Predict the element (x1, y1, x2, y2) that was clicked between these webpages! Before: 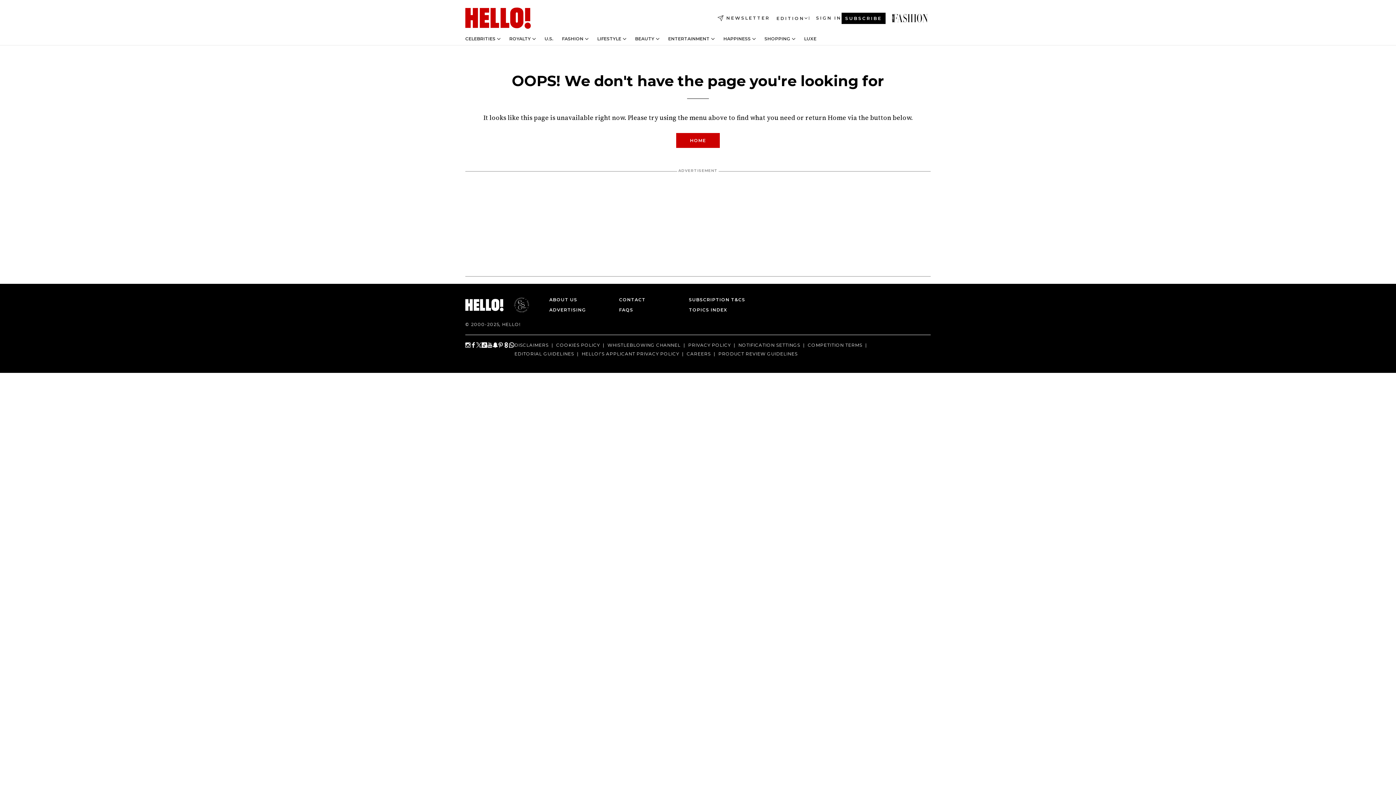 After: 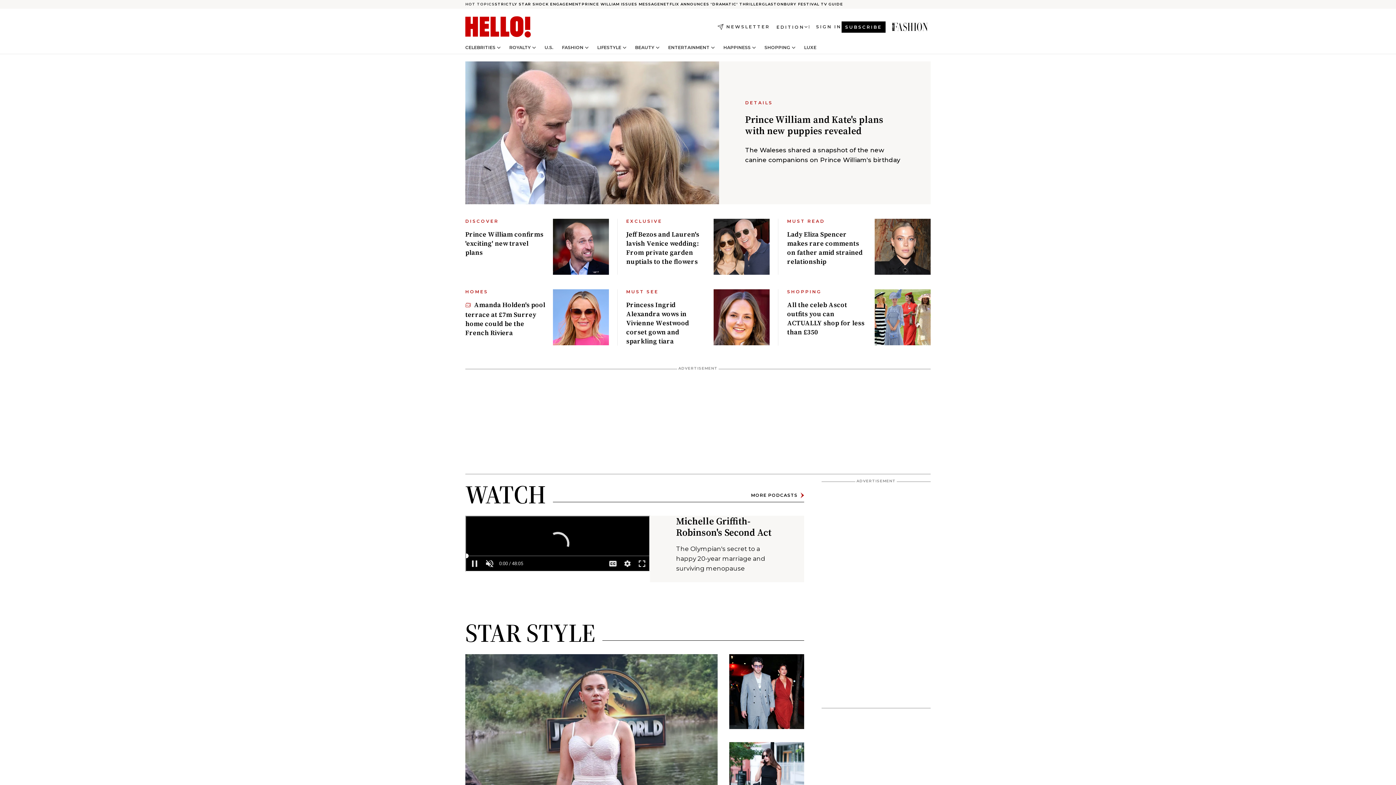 Action: bbox: (676, 133, 720, 148) label: Home